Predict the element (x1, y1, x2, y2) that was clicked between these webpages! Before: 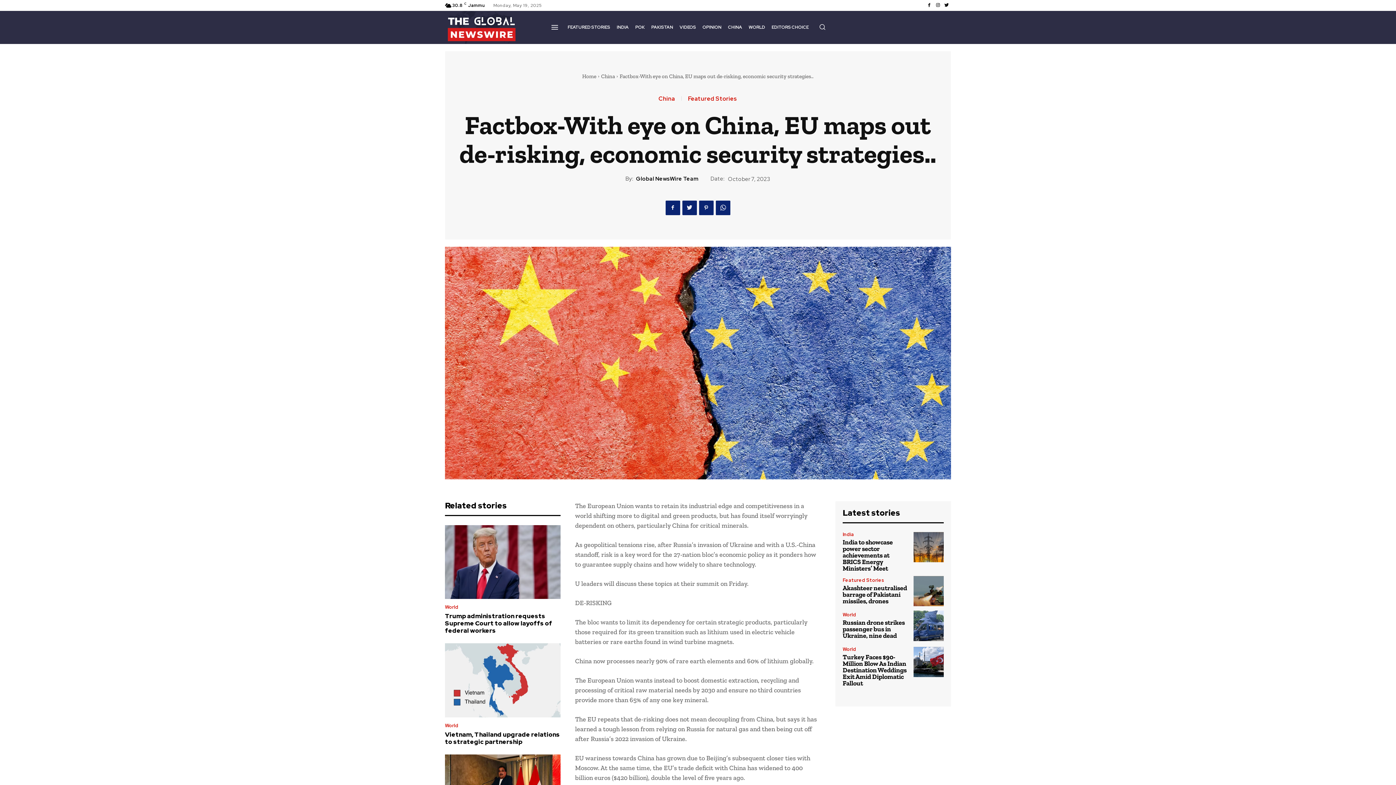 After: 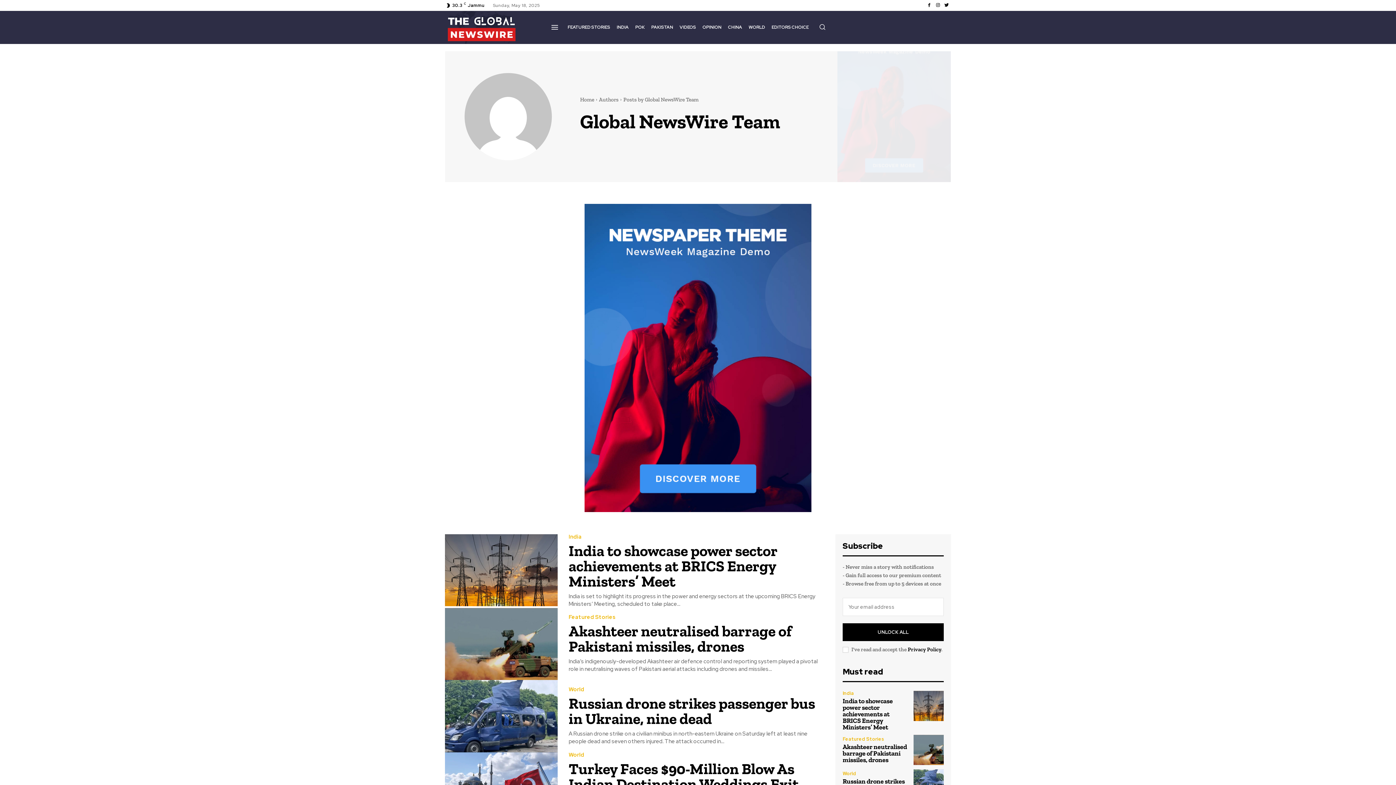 Action: label: Global NewsWire Team bbox: (636, 175, 698, 182)